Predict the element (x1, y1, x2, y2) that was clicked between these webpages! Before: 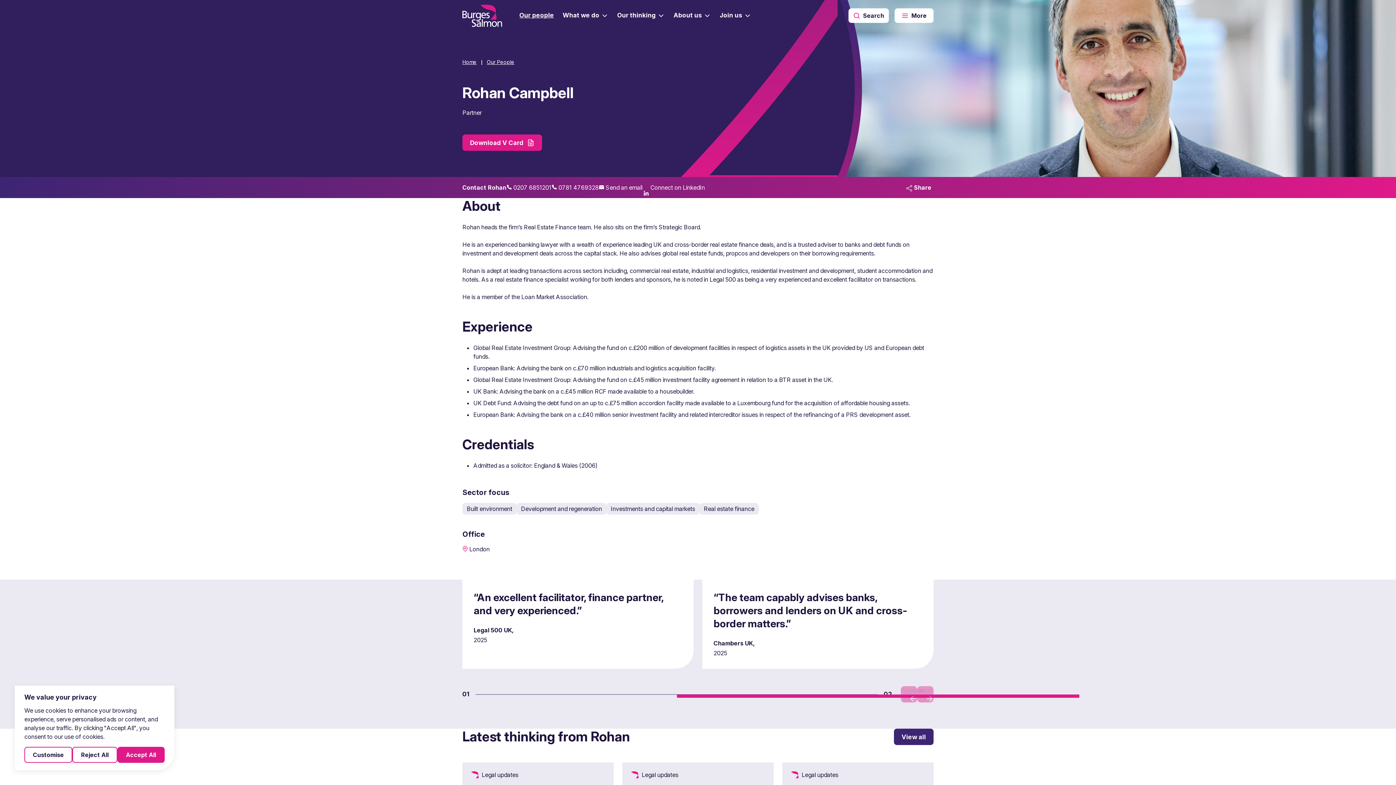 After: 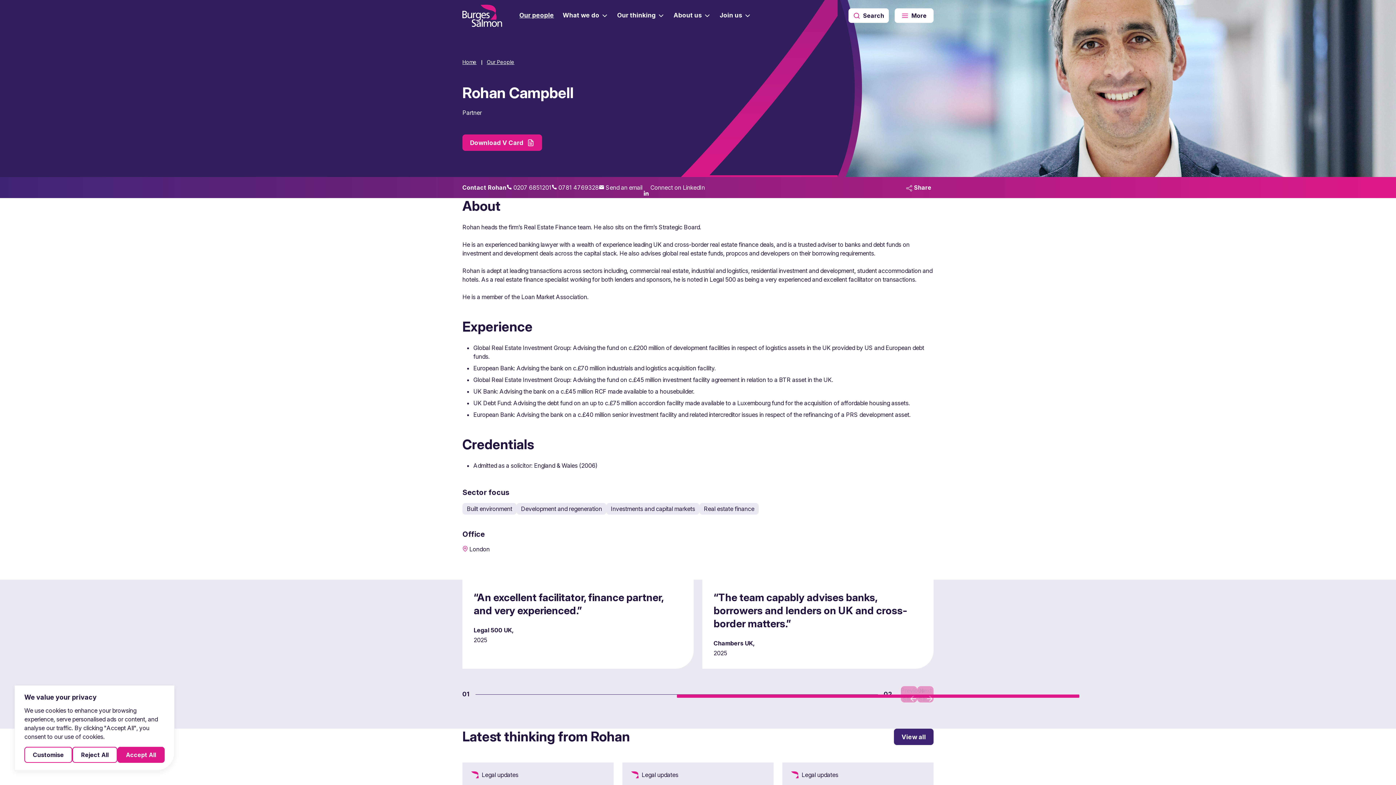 Action: bbox: (598, 184, 642, 191) label:  Send an email